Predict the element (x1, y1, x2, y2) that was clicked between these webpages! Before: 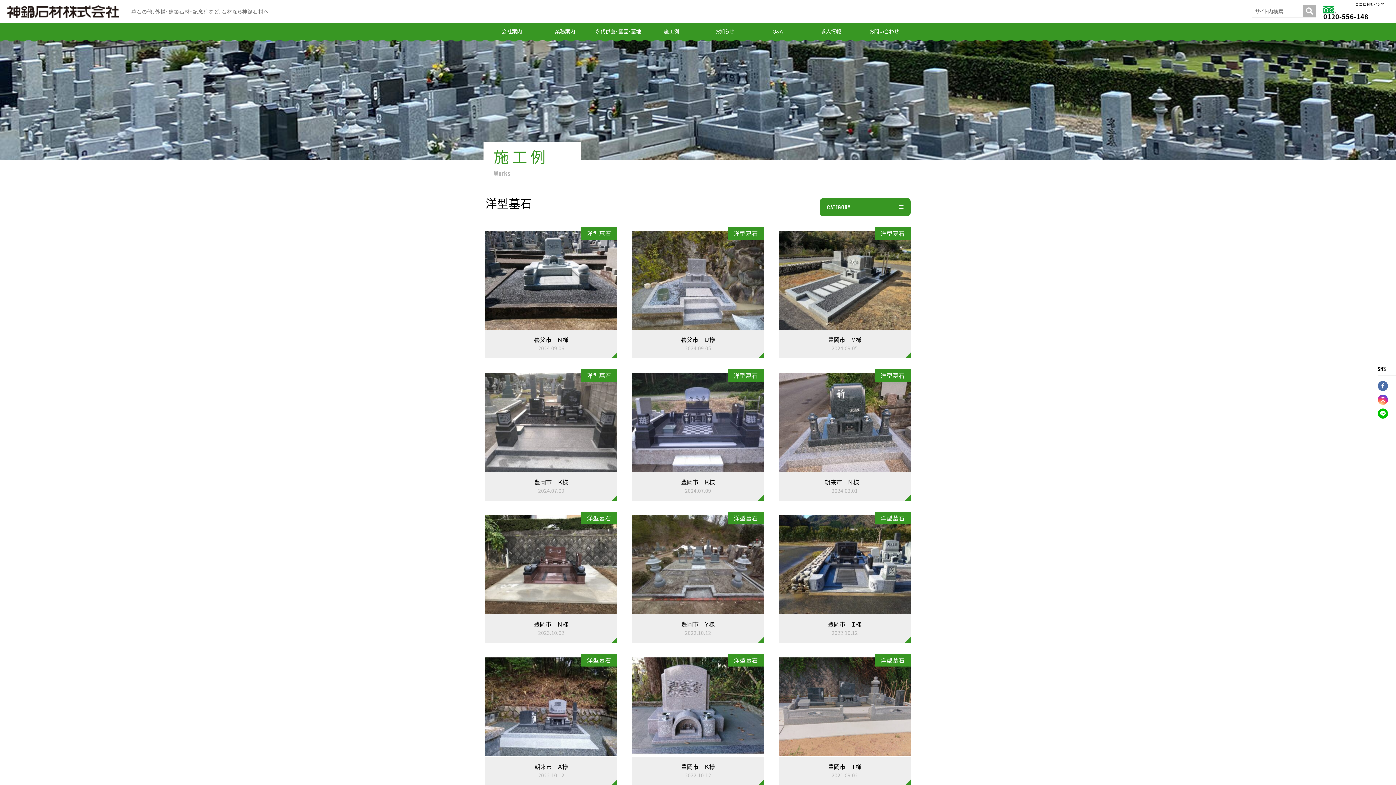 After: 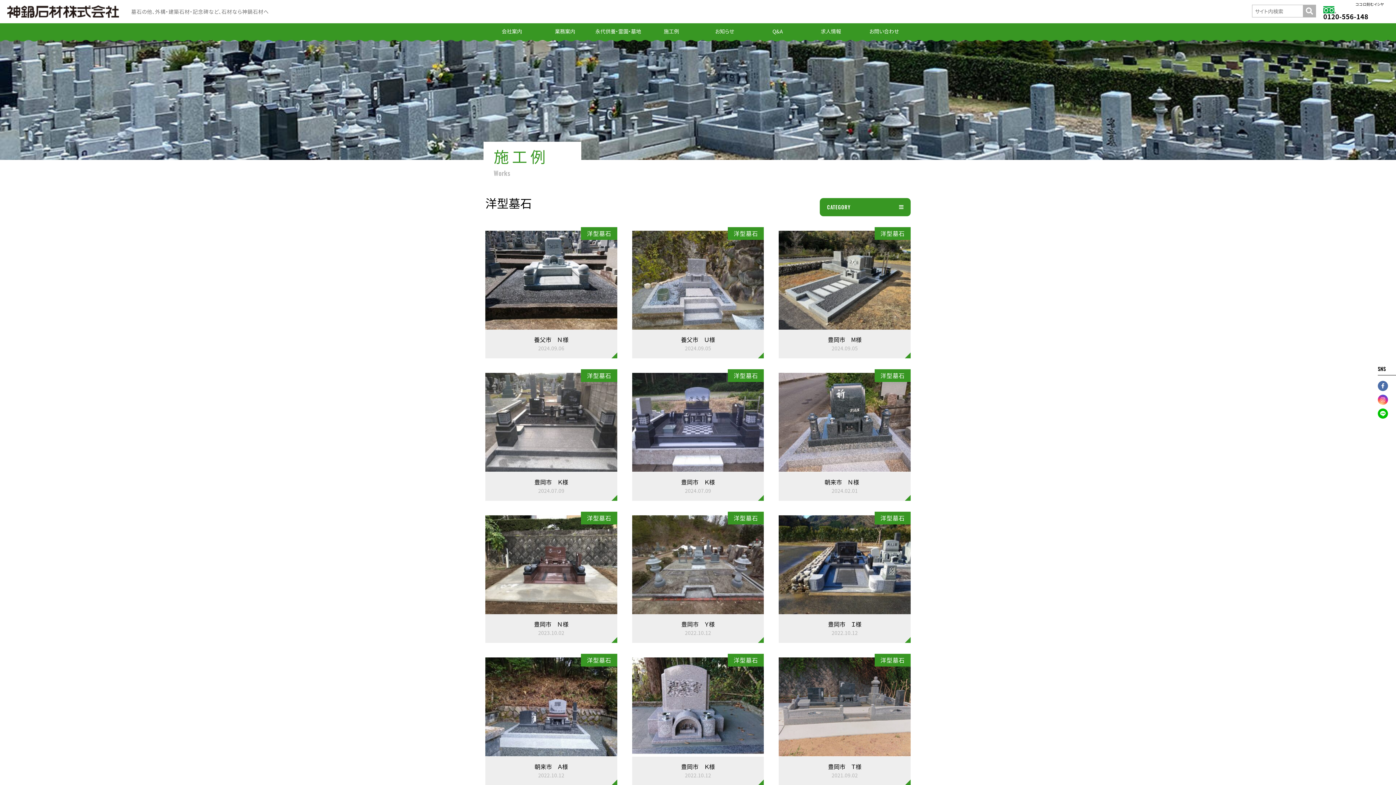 Action: bbox: (1378, 408, 1388, 418)